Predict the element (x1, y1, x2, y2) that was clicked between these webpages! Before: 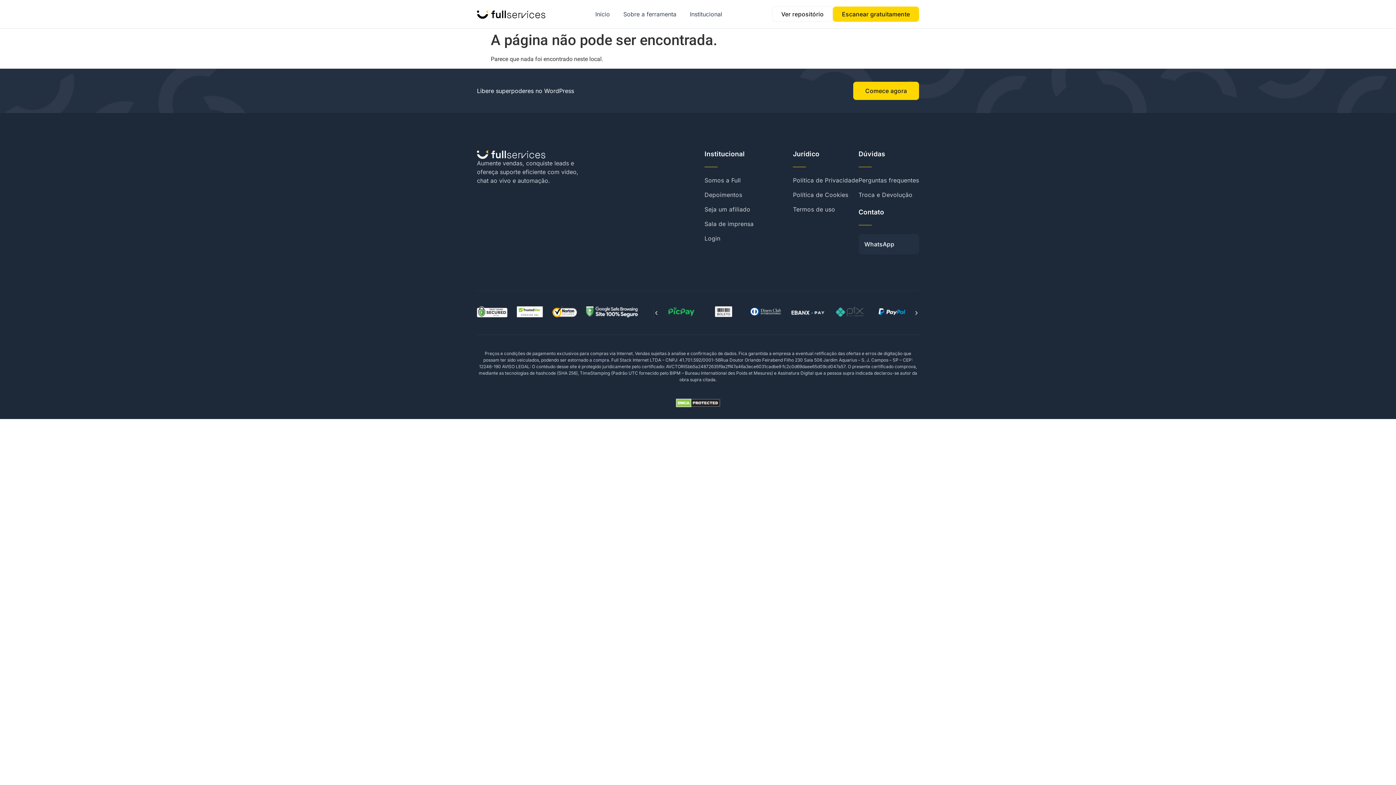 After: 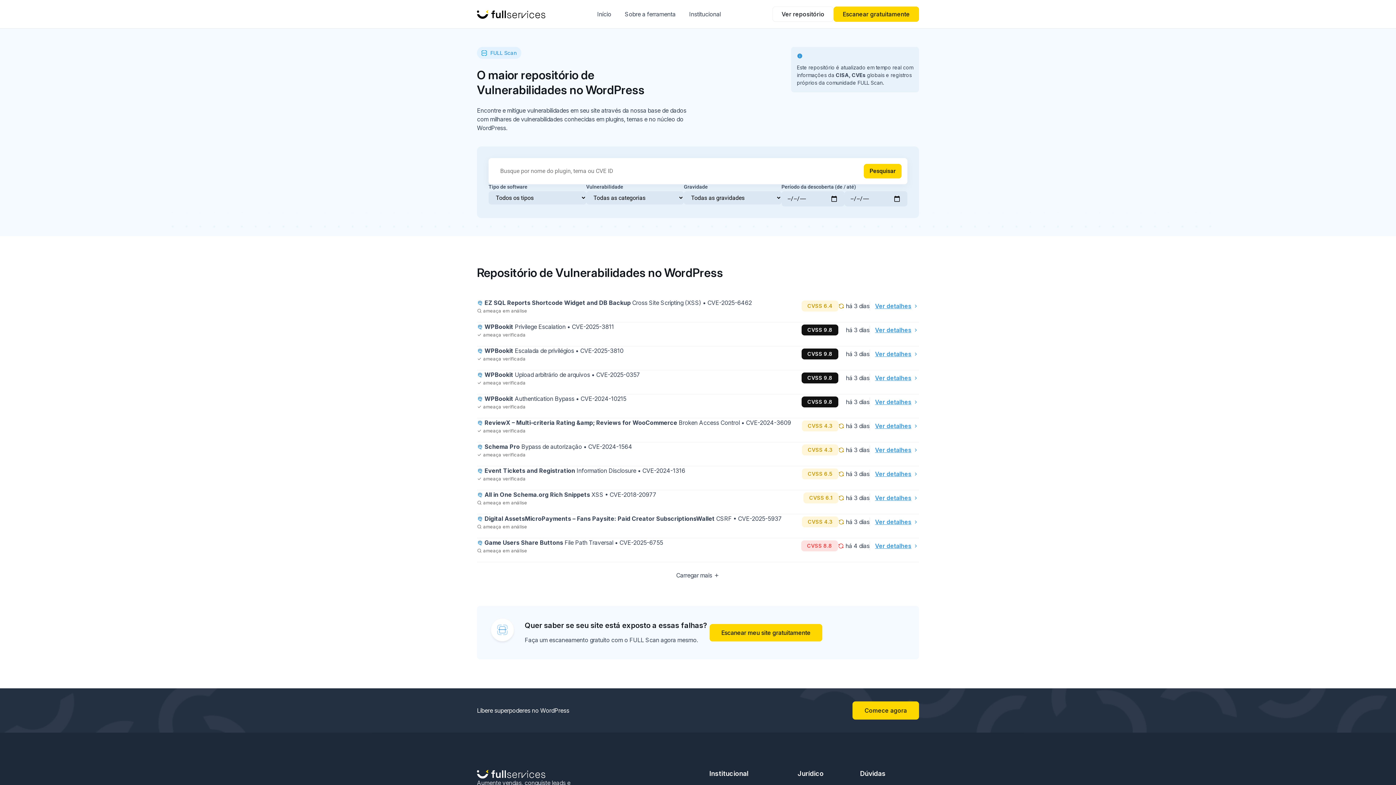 Action: bbox: (772, 6, 833, 21) label: Ver repositório